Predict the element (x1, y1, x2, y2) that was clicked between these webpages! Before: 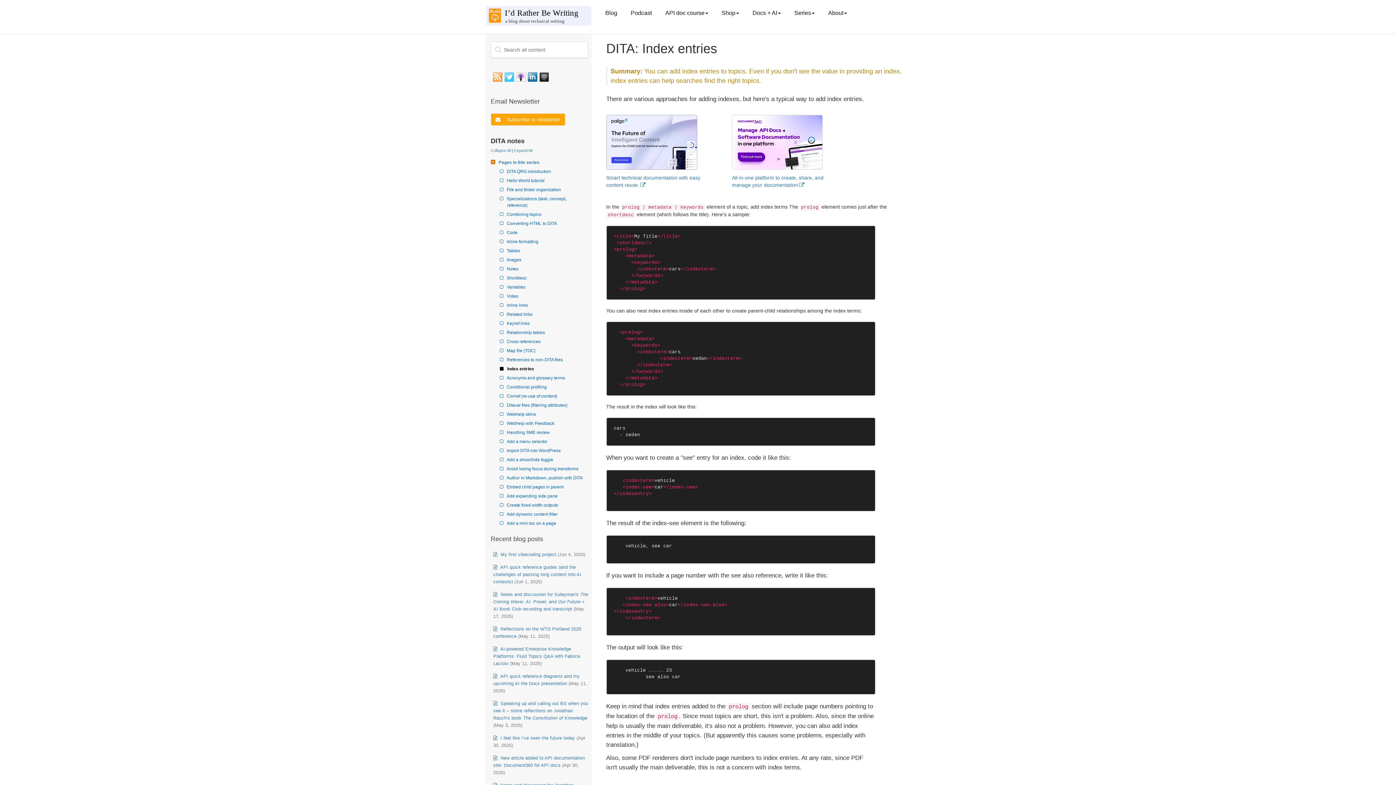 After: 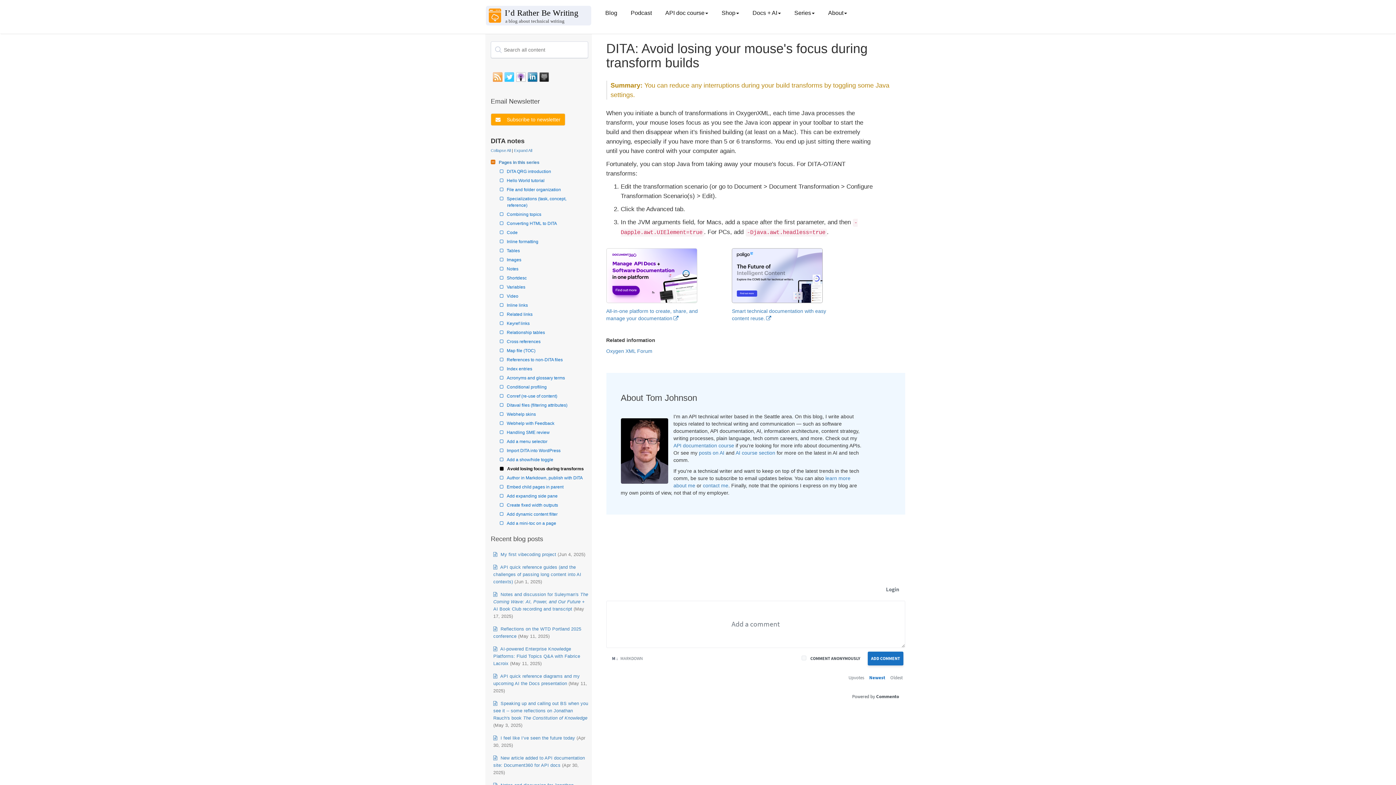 Action: label: Avoid losing focus during transforms bbox: (507, 465, 578, 472)